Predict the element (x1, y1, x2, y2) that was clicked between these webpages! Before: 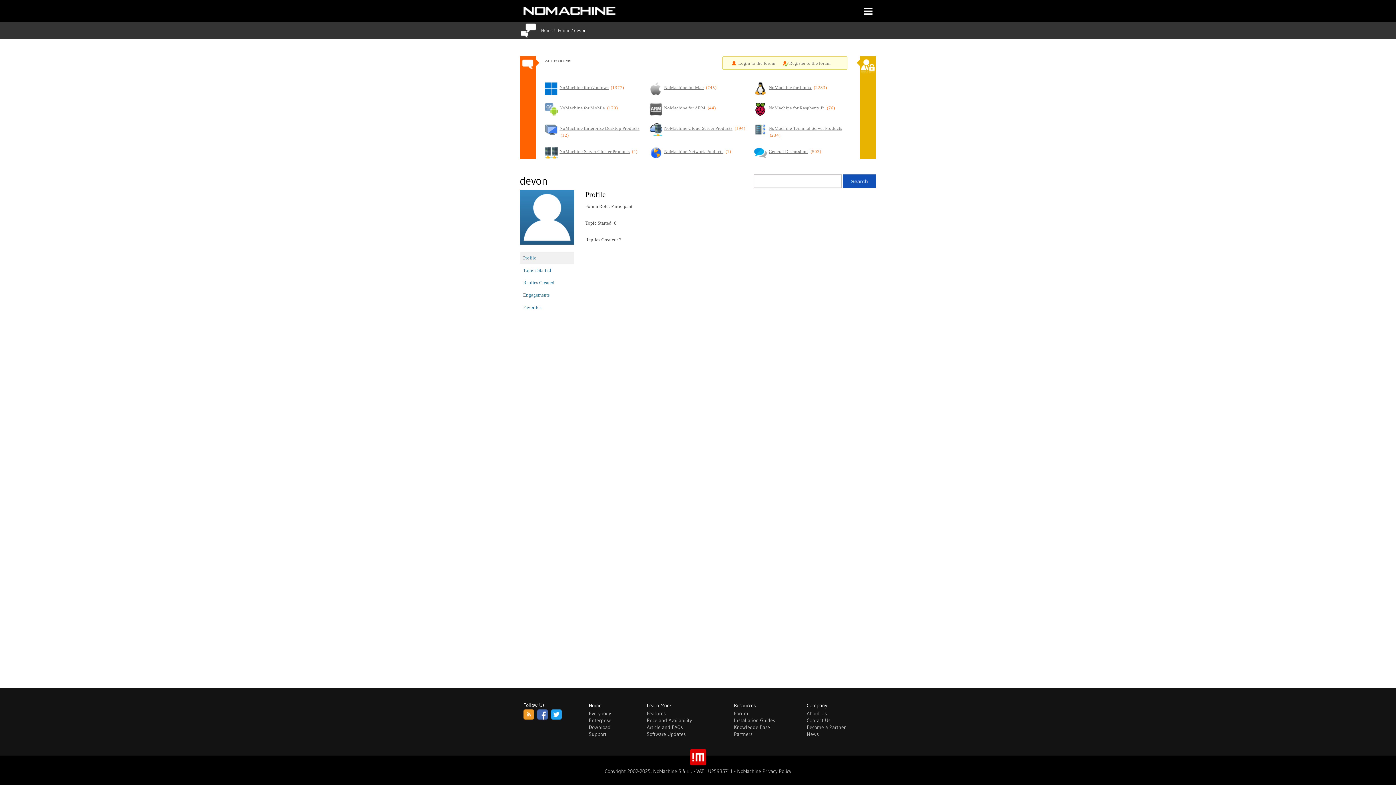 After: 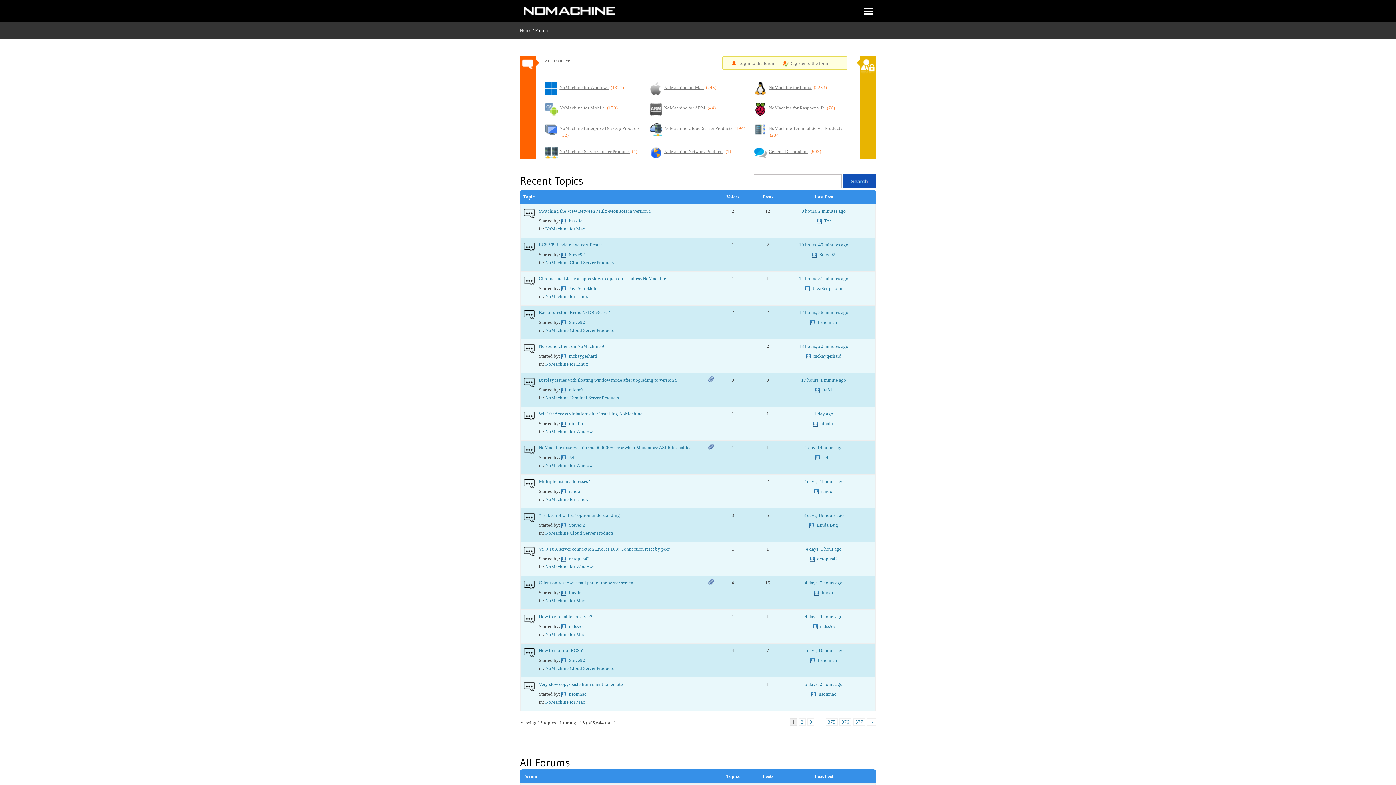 Action: label: Forum bbox: (557, 27, 570, 33)